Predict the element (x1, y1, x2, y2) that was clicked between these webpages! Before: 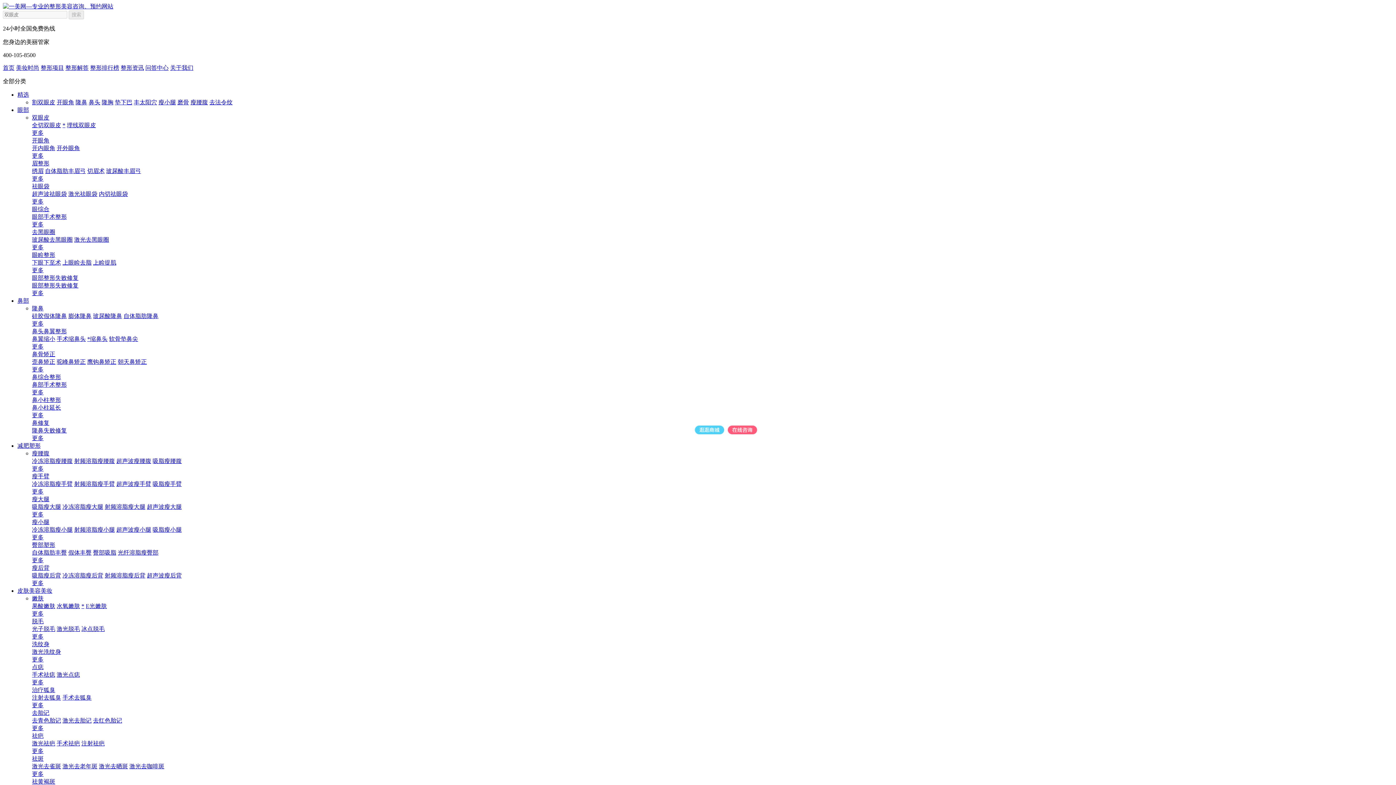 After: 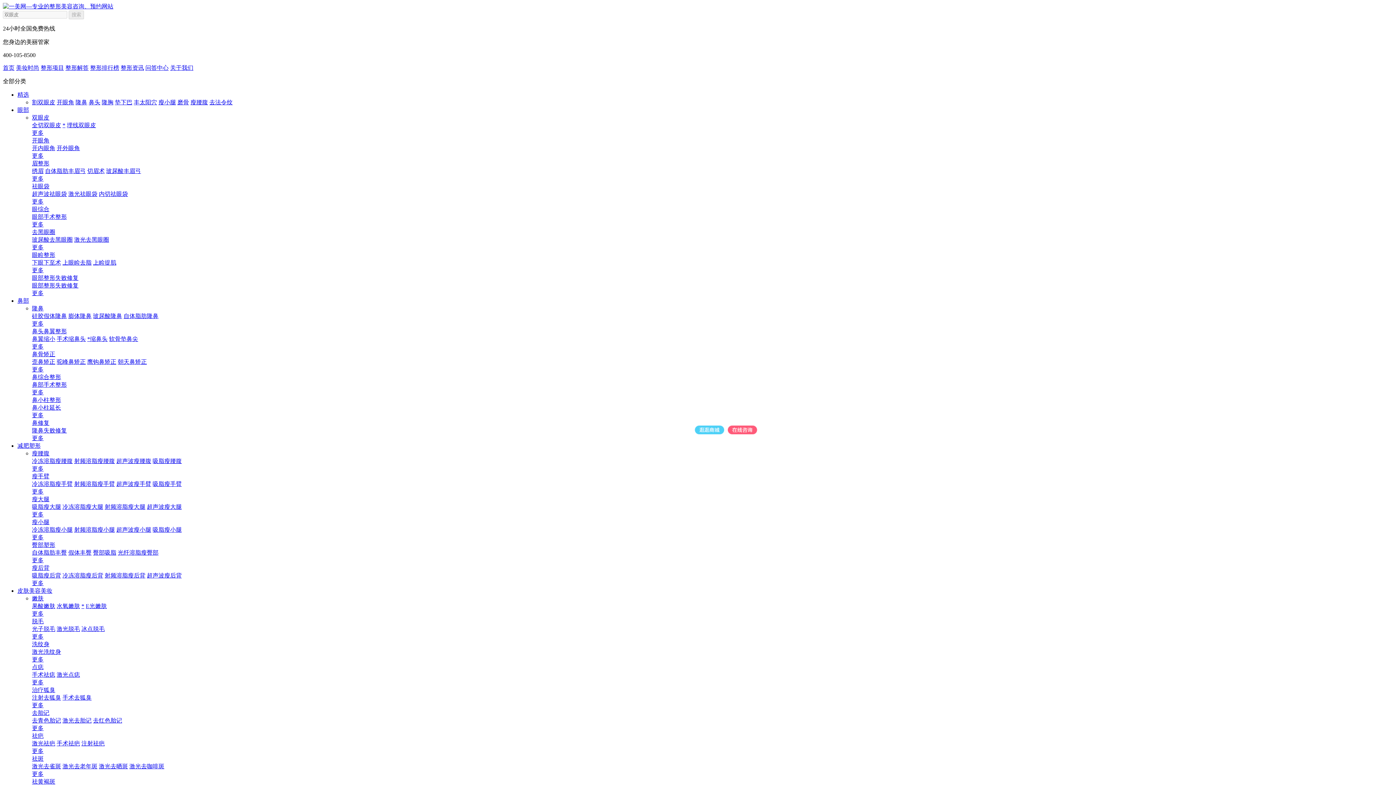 Action: label: 更多 bbox: (32, 175, 43, 181)